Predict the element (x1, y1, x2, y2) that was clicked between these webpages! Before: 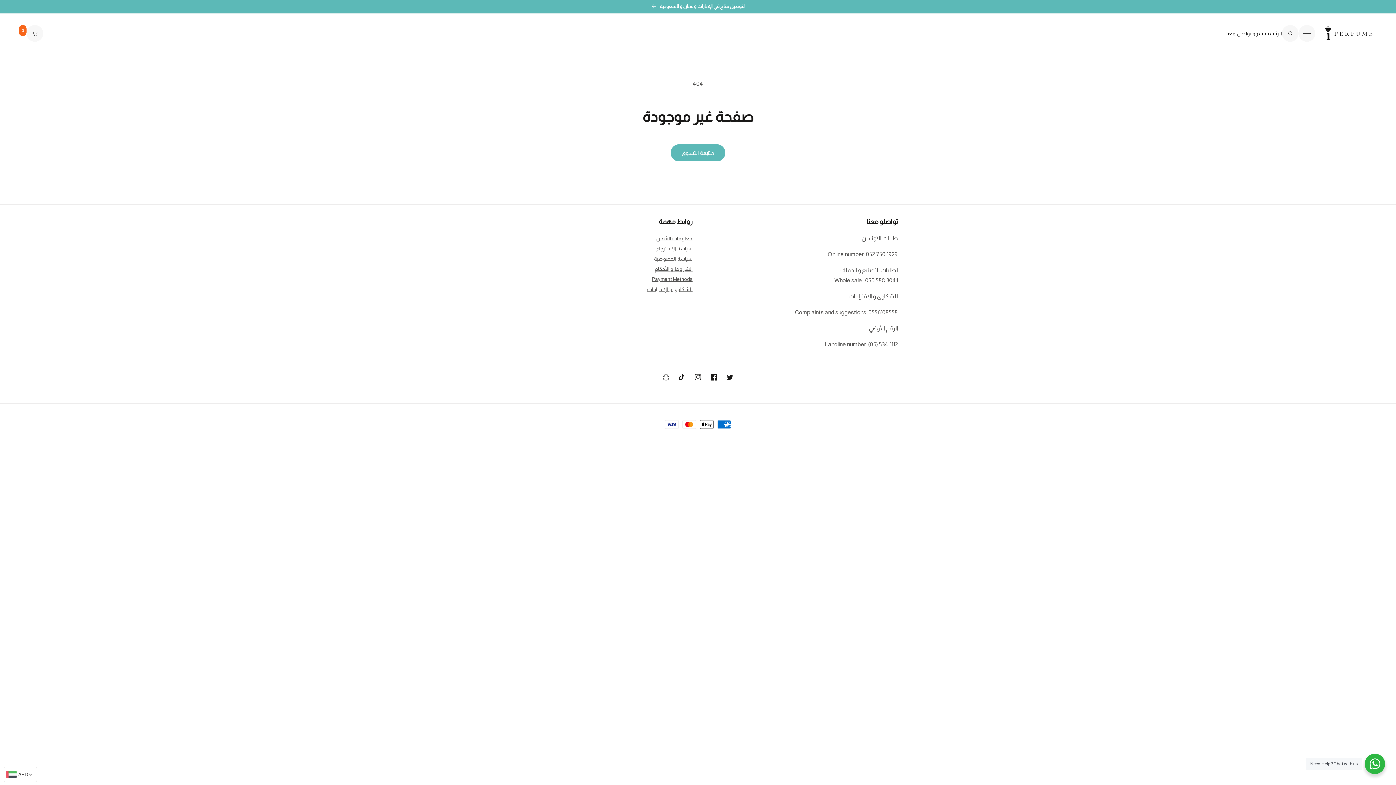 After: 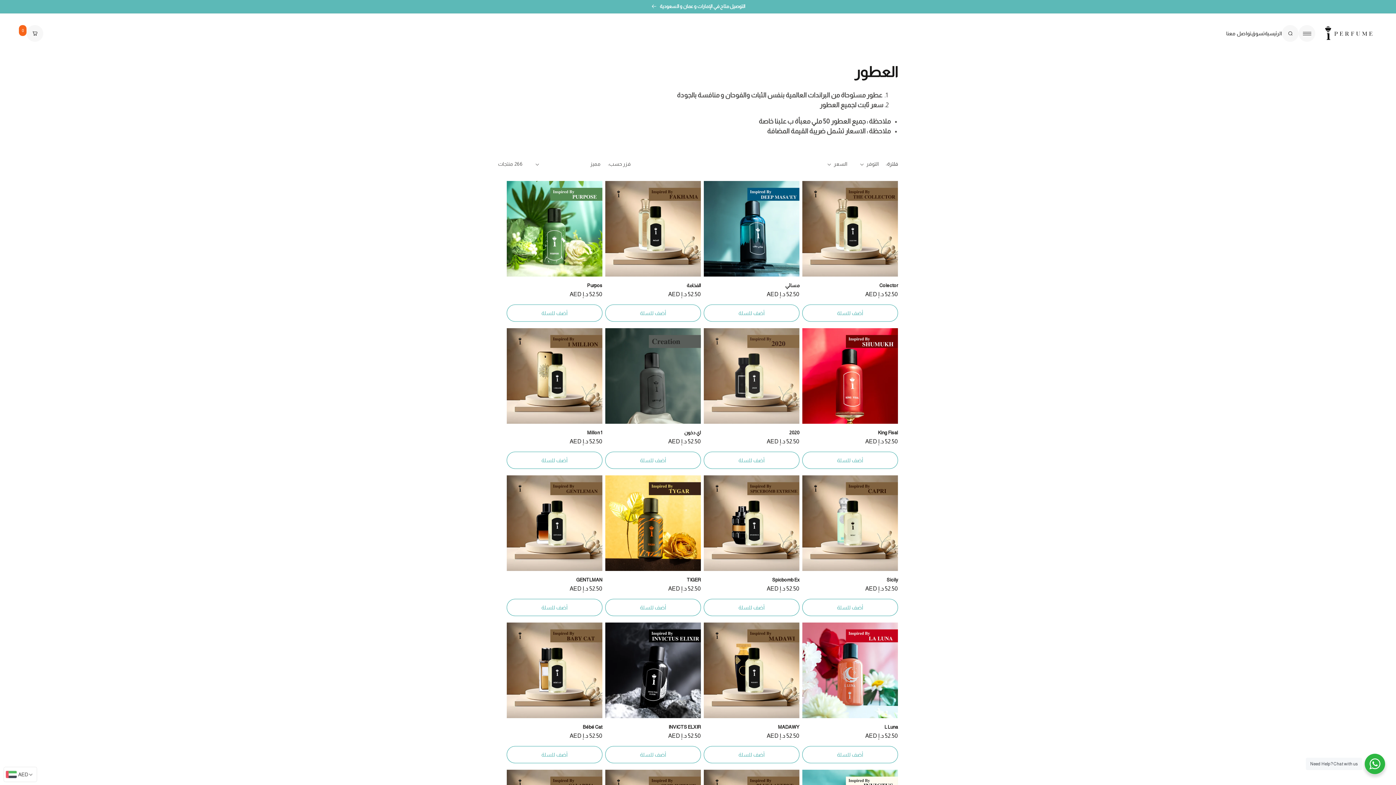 Action: label: التوصيل متاح في الإمارات و عمان و السعودية  bbox: (0, 0, 1396, 13)